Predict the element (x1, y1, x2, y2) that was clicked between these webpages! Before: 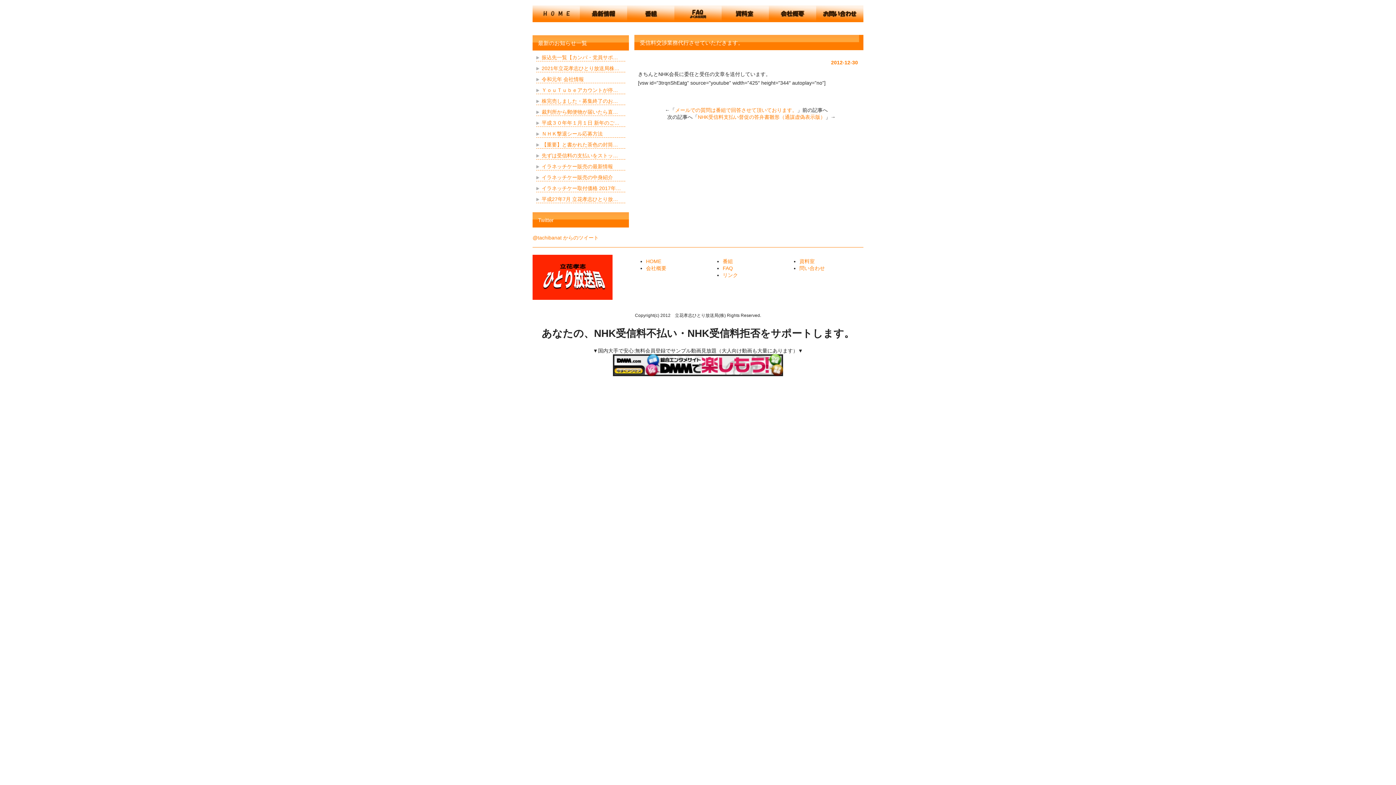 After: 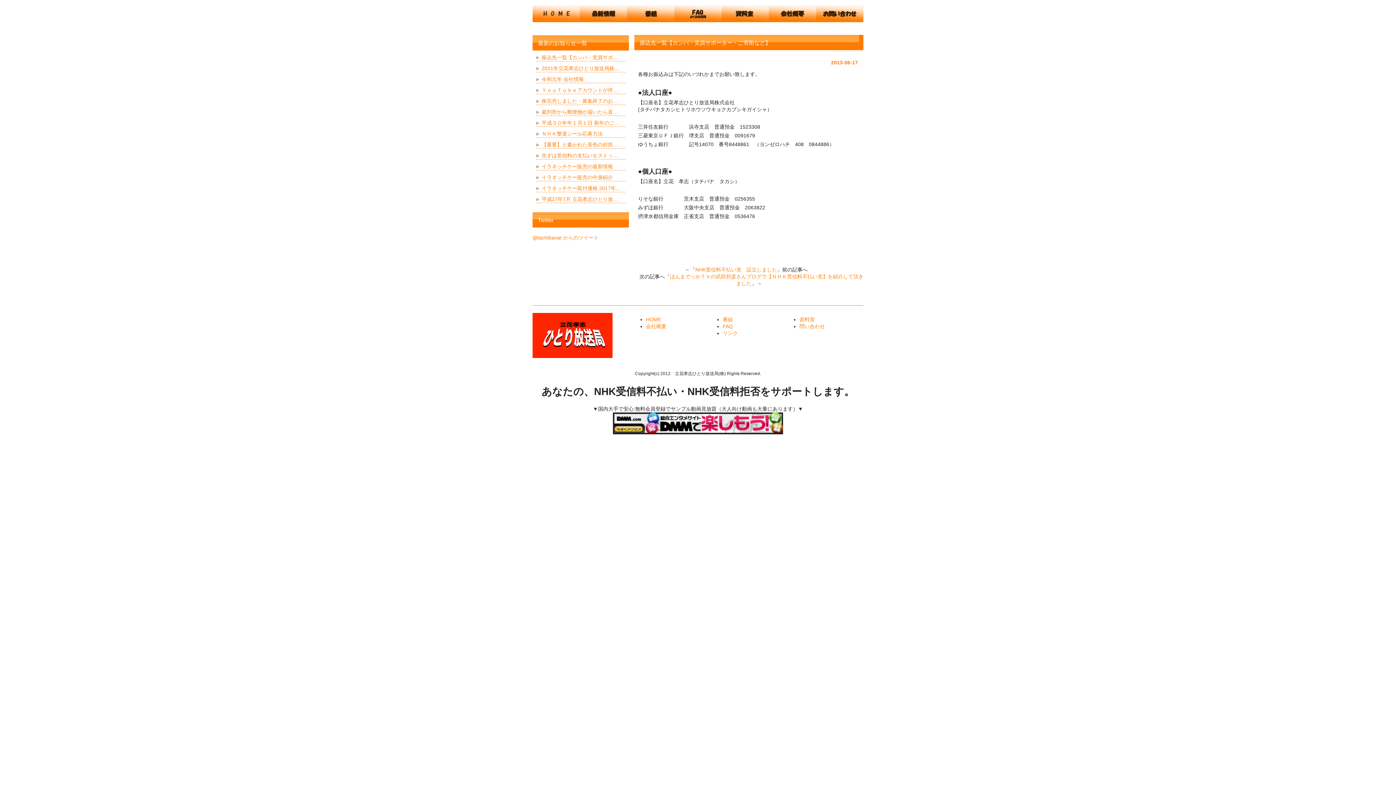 Action: label: 振込先一覧【カンパ・党員サポ… bbox: (536, 54, 625, 61)